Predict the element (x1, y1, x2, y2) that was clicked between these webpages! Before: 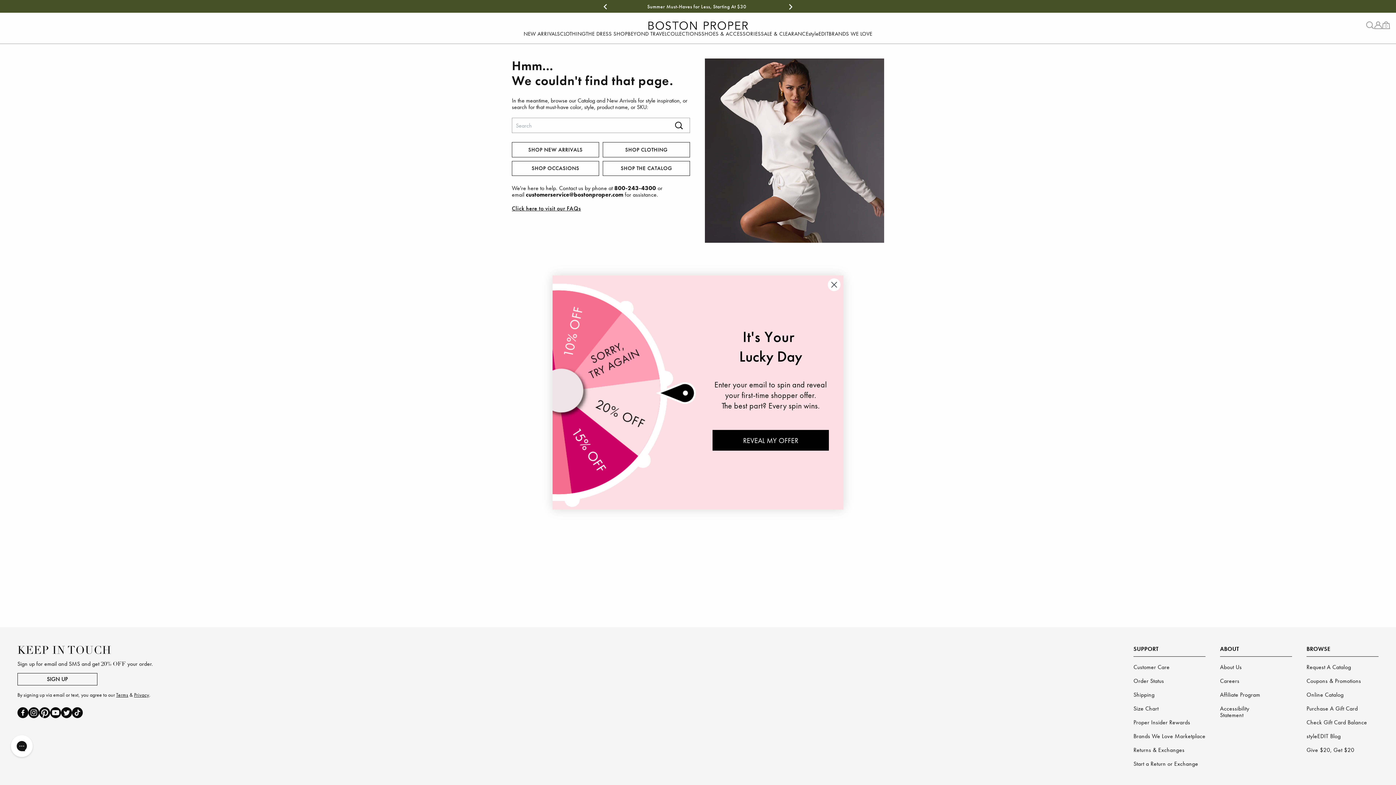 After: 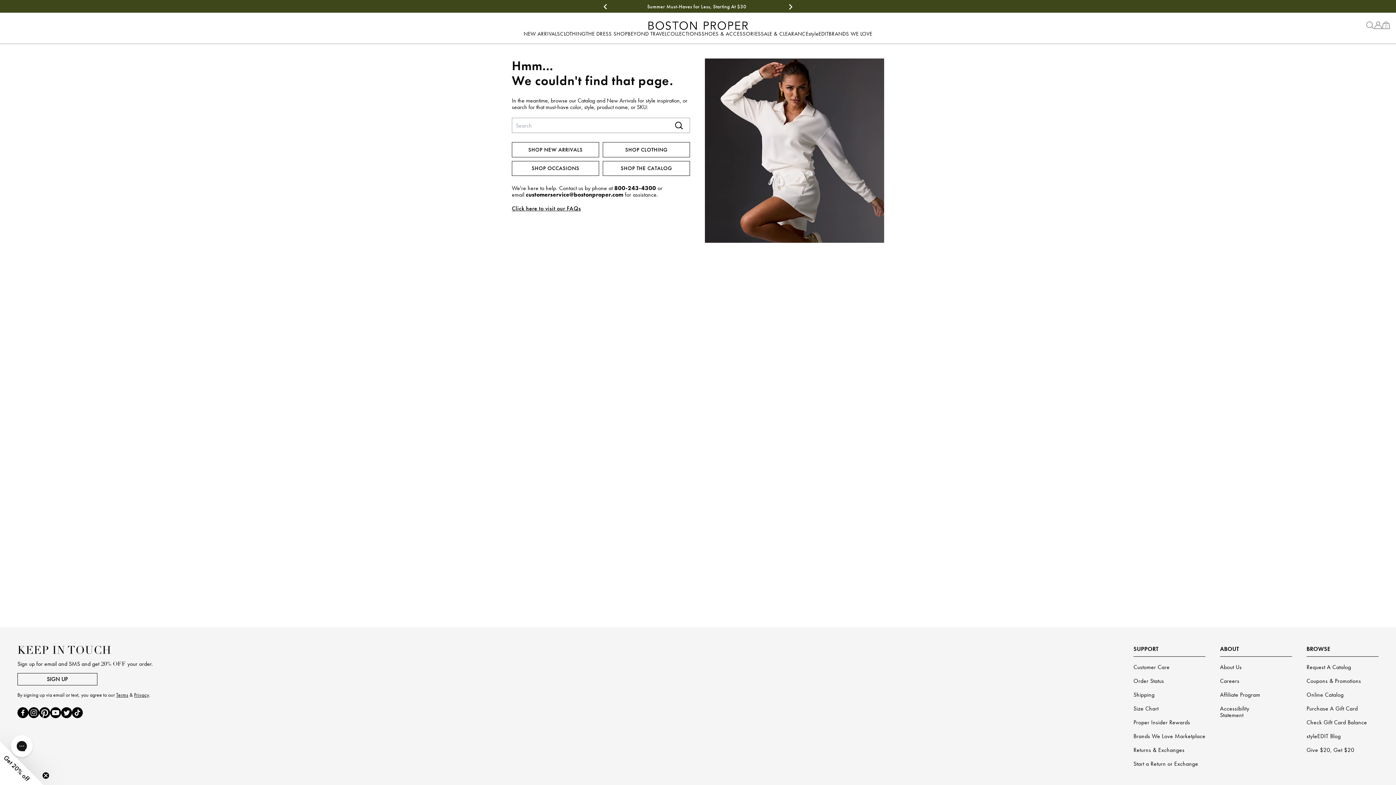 Action: label: Close dialog bbox: (828, 278, 840, 291)